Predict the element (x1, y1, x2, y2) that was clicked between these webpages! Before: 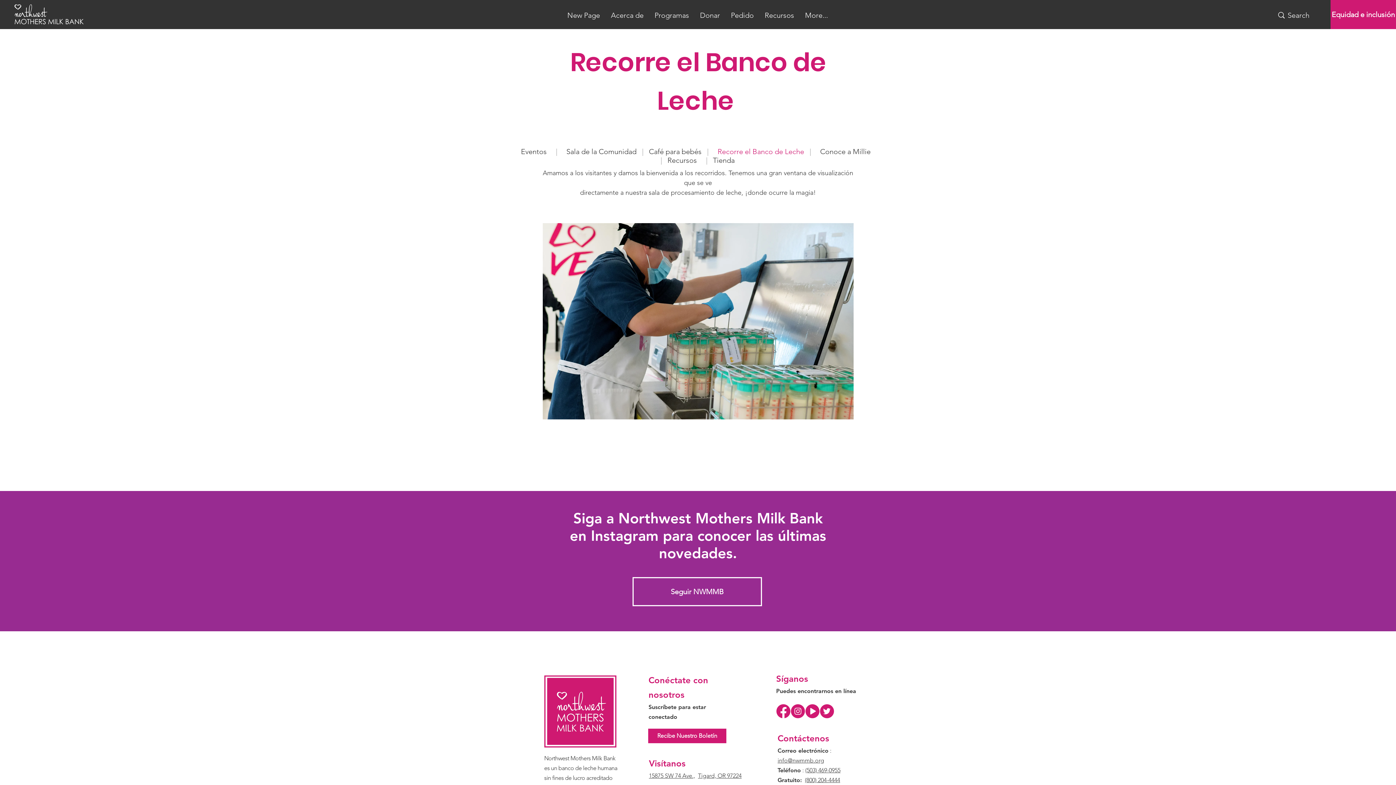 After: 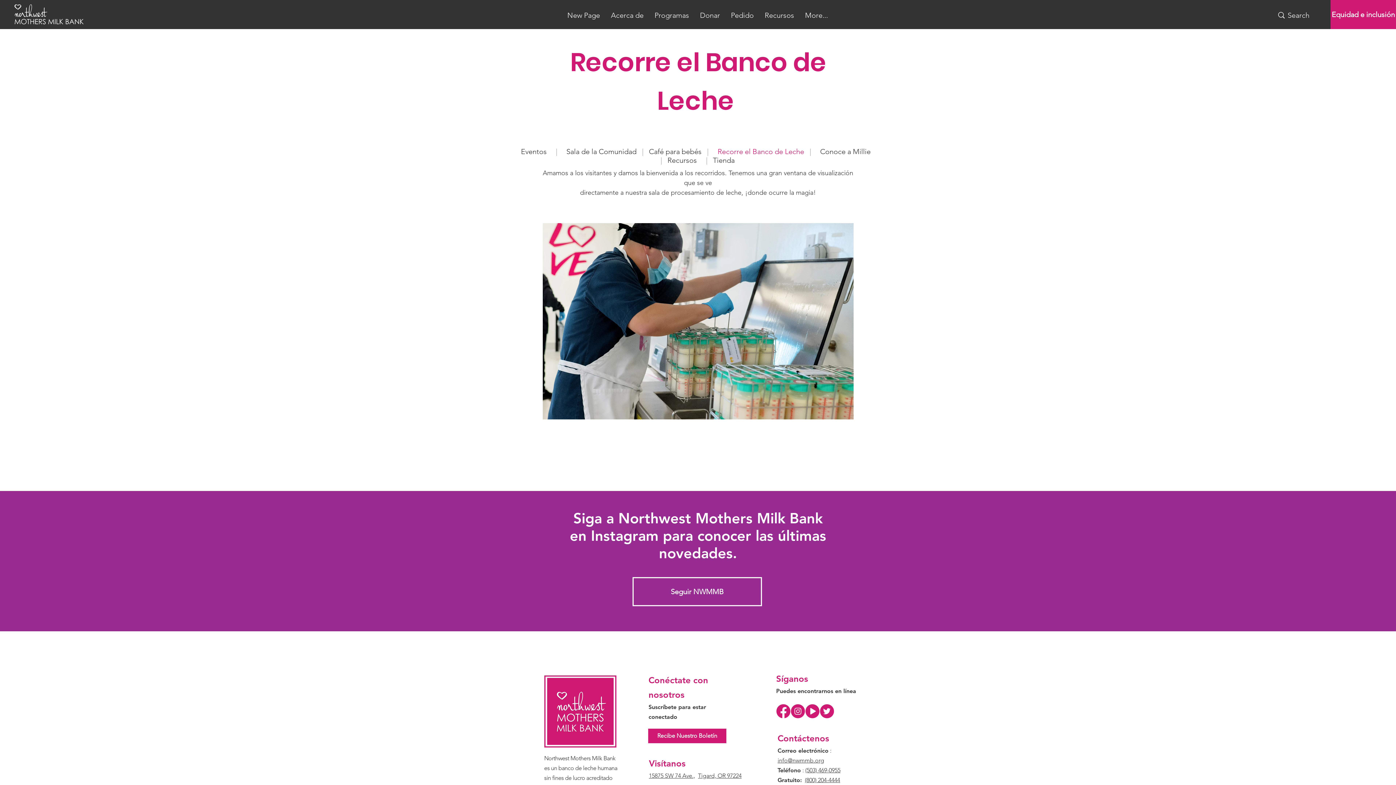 Action: bbox: (776, 704, 790, 718) label: FB